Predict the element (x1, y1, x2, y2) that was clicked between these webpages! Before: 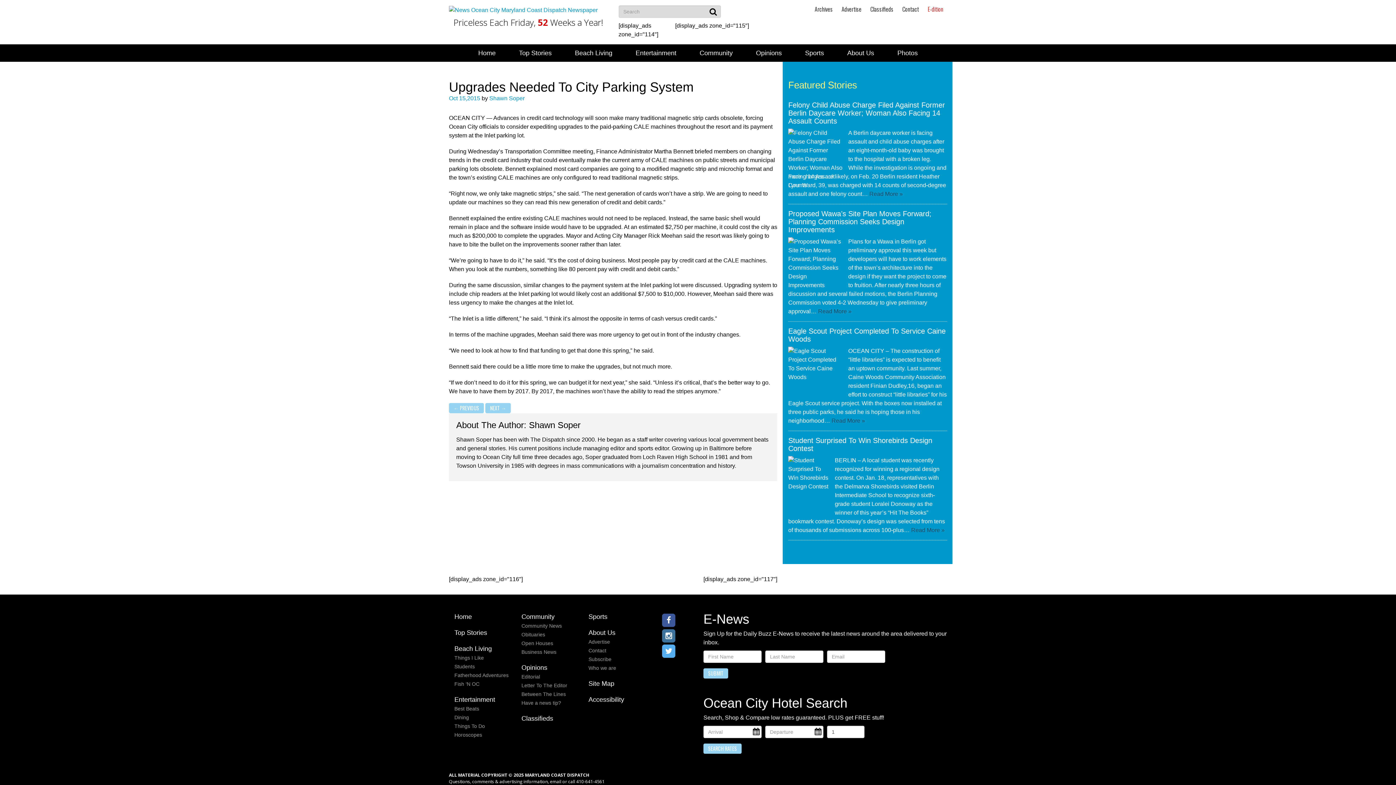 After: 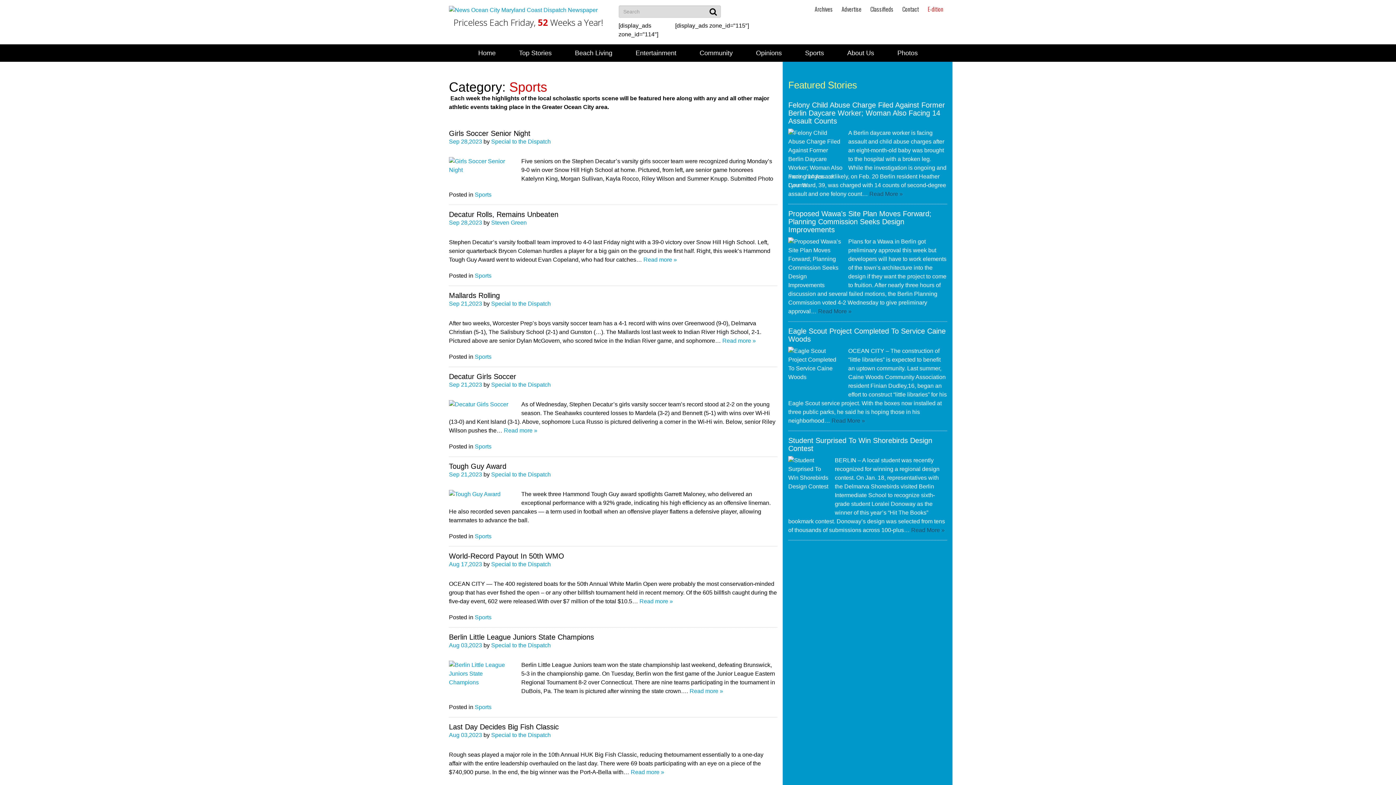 Action: label: Sports bbox: (588, 613, 607, 620)